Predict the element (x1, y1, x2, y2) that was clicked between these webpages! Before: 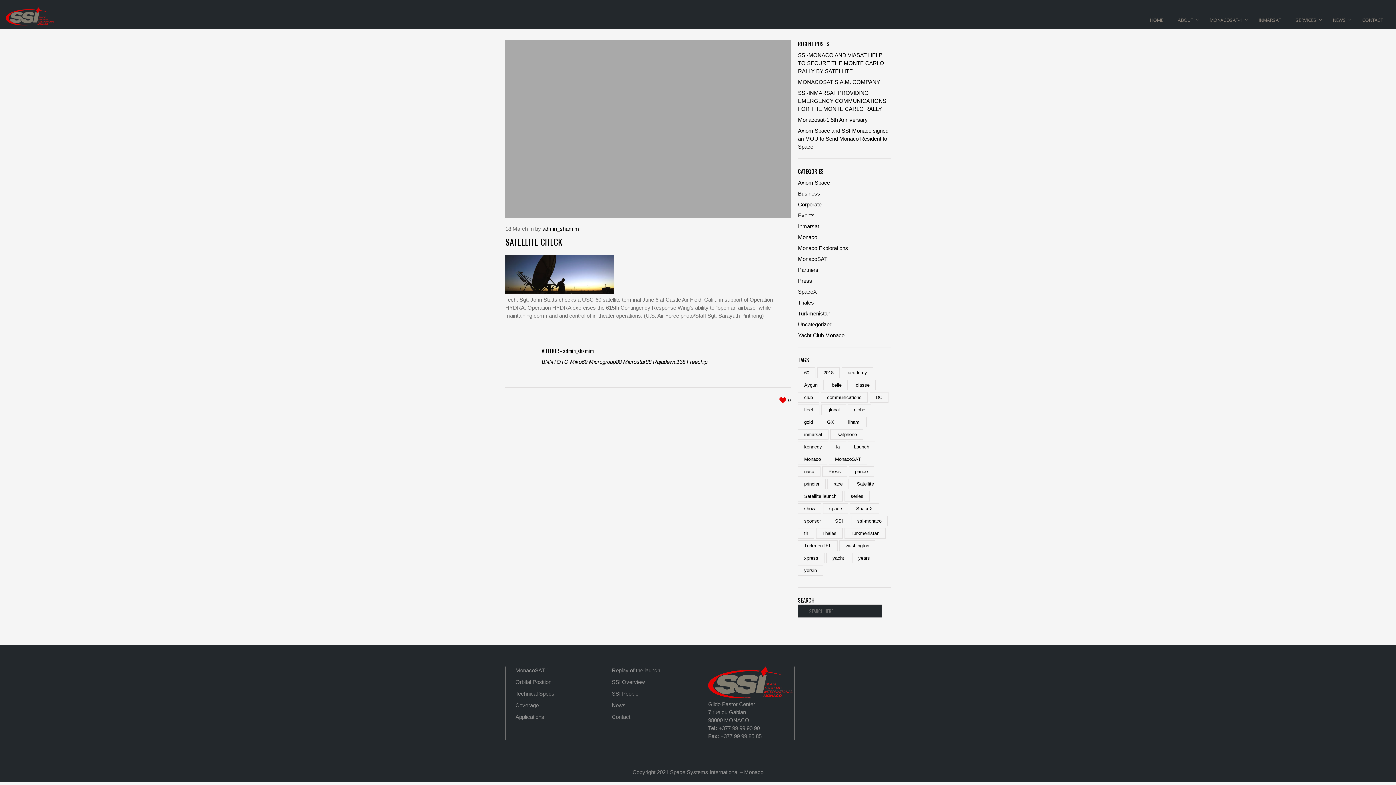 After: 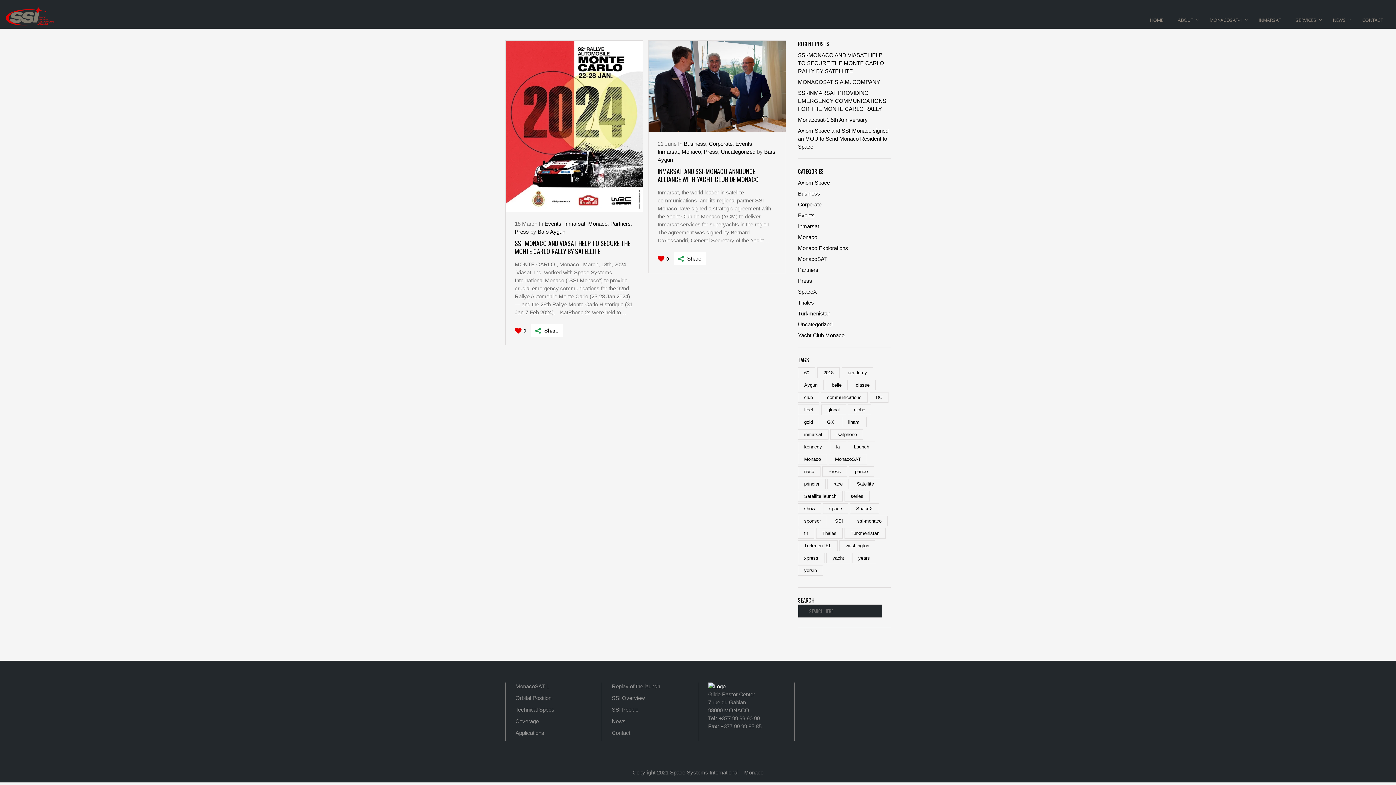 Action: label: ssi-monaco (2 items) bbox: (851, 516, 888, 526)